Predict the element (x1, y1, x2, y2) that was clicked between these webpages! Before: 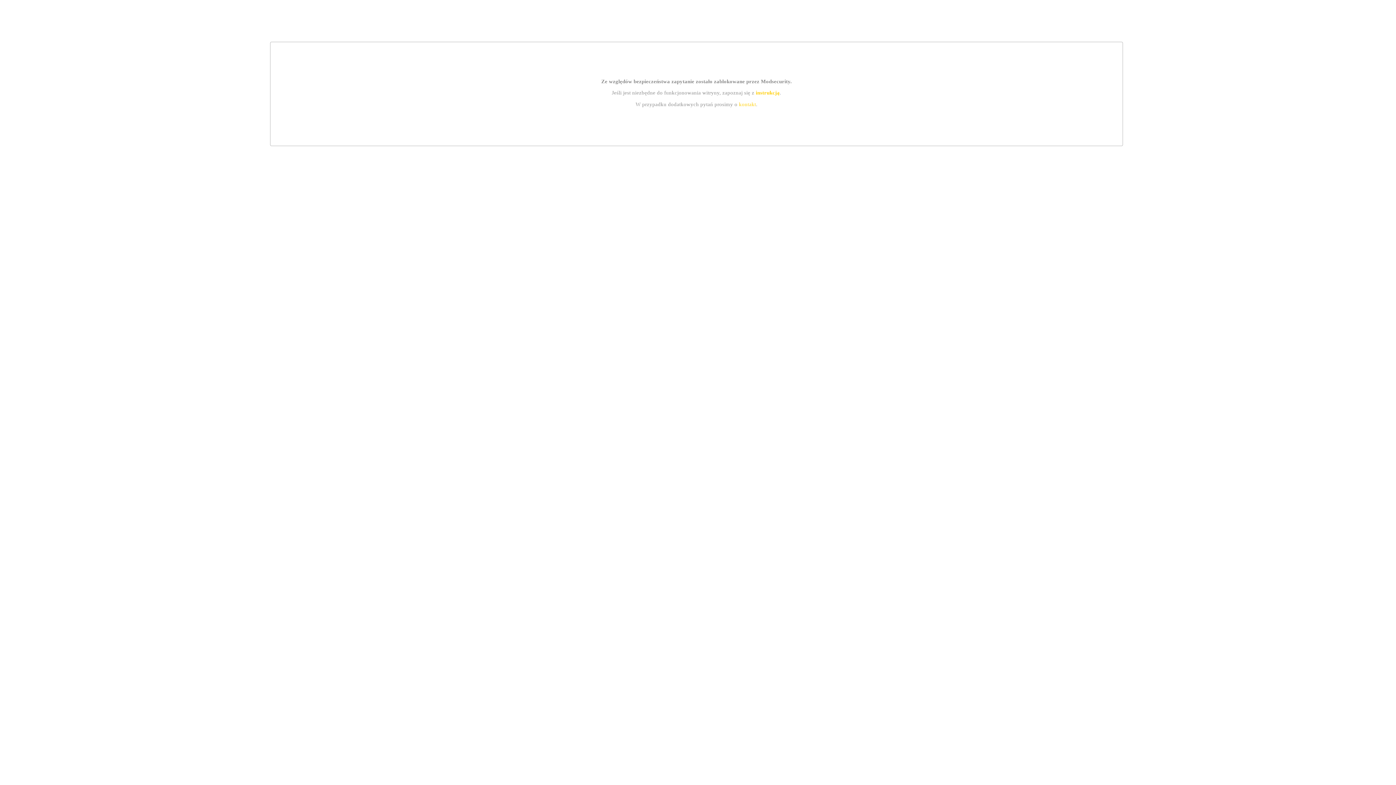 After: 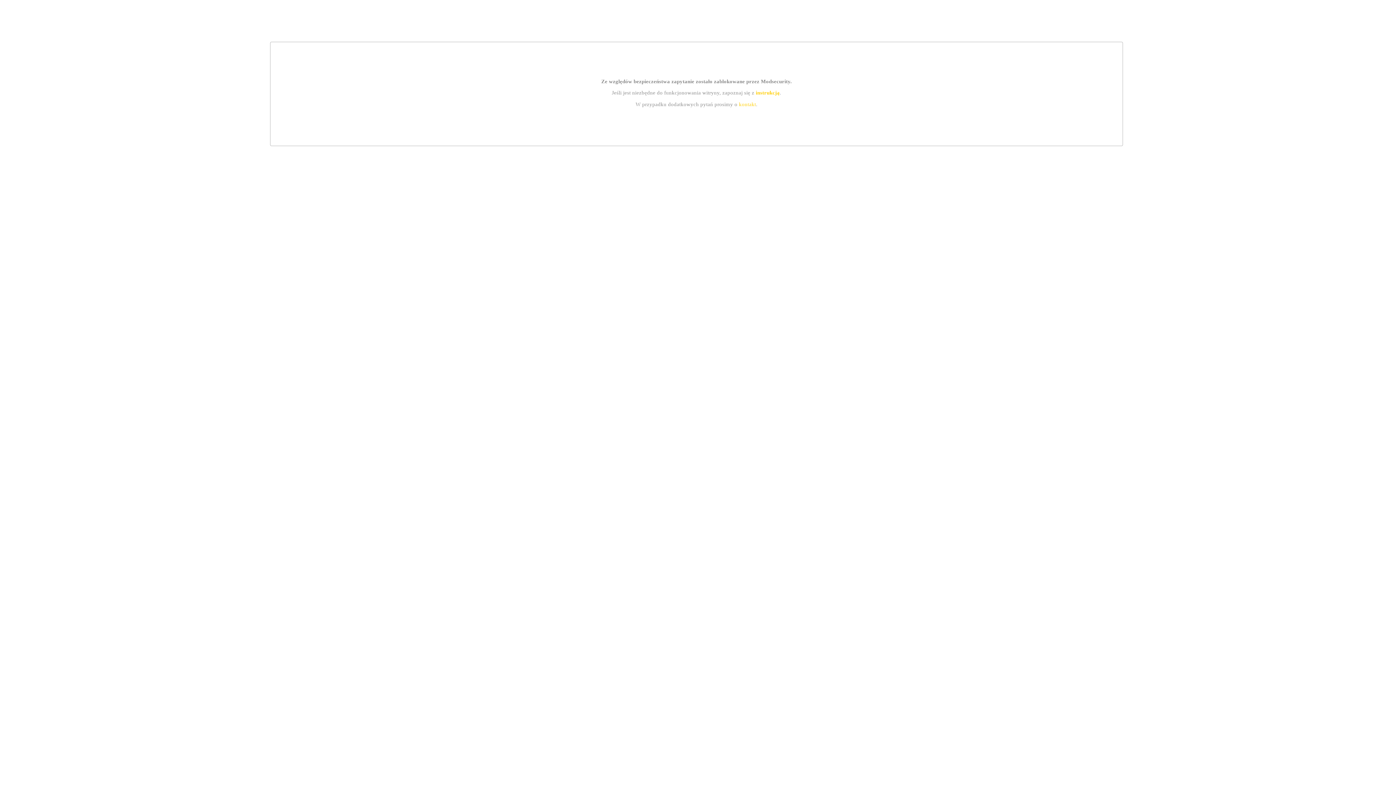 Action: label: kontakt bbox: (739, 101, 756, 107)